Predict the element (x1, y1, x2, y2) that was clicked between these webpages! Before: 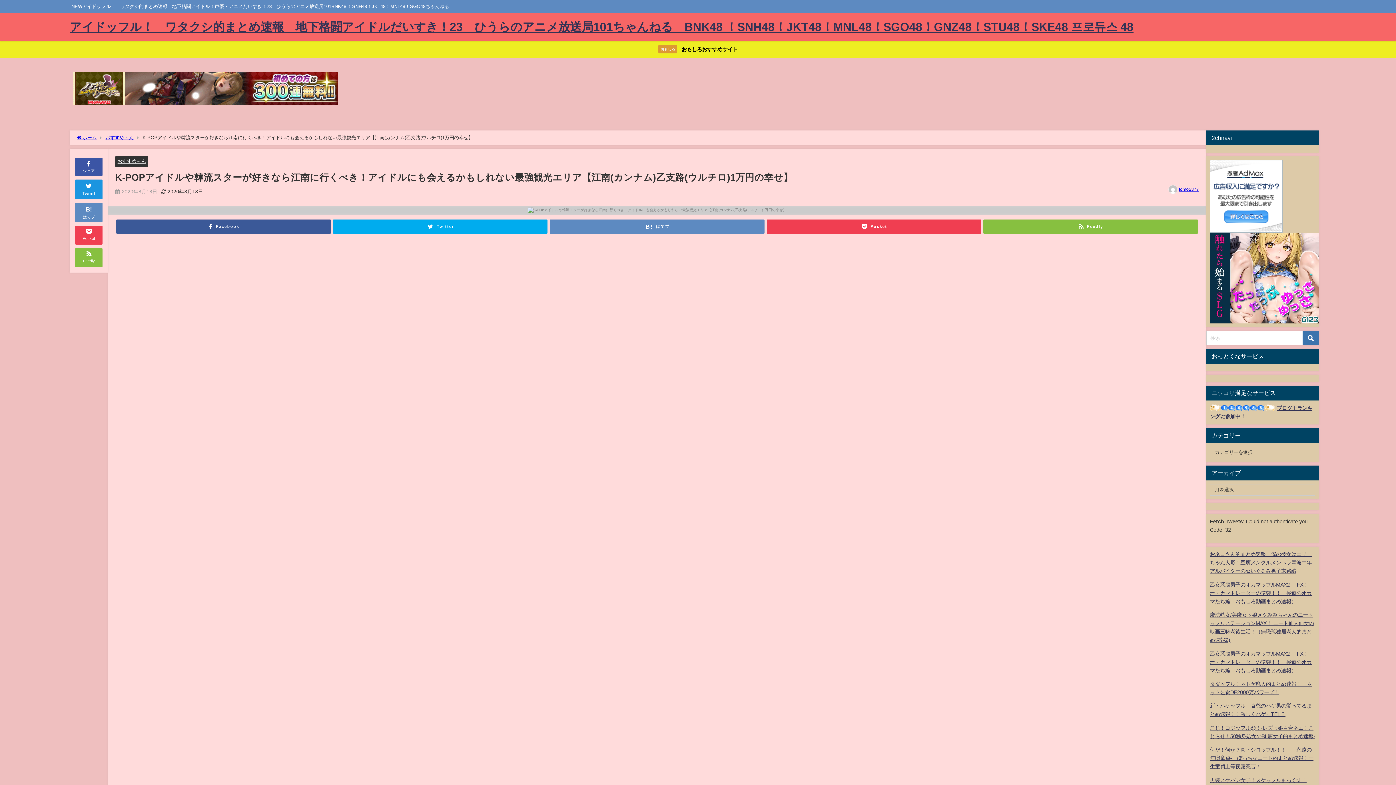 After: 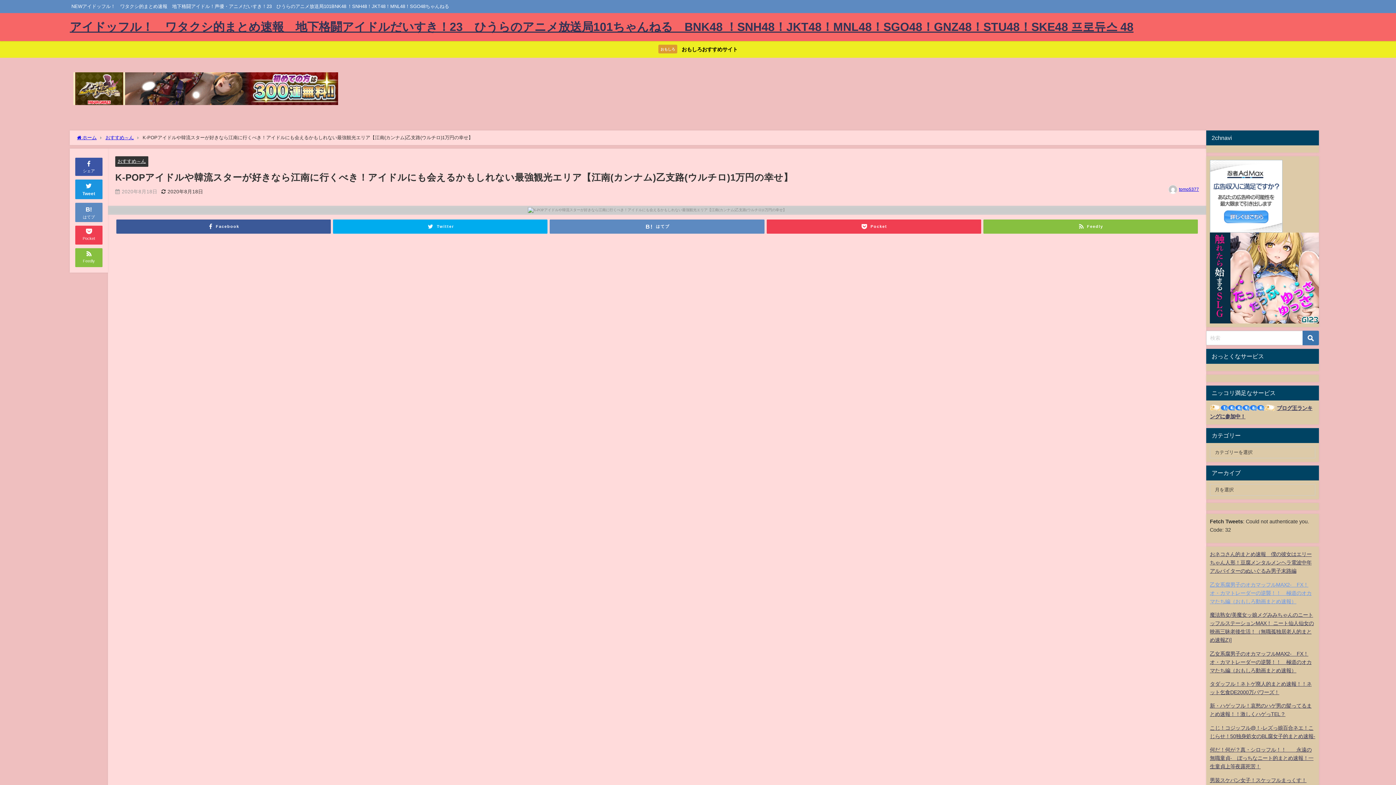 Action: label: 乙女系腐男子のオカマッフルMAX2-　FX！オ・カマトレーダーの逆襲！！　極道のオカマたち編（おもしろ動画まとめ速報） bbox: (1210, 582, 1312, 604)